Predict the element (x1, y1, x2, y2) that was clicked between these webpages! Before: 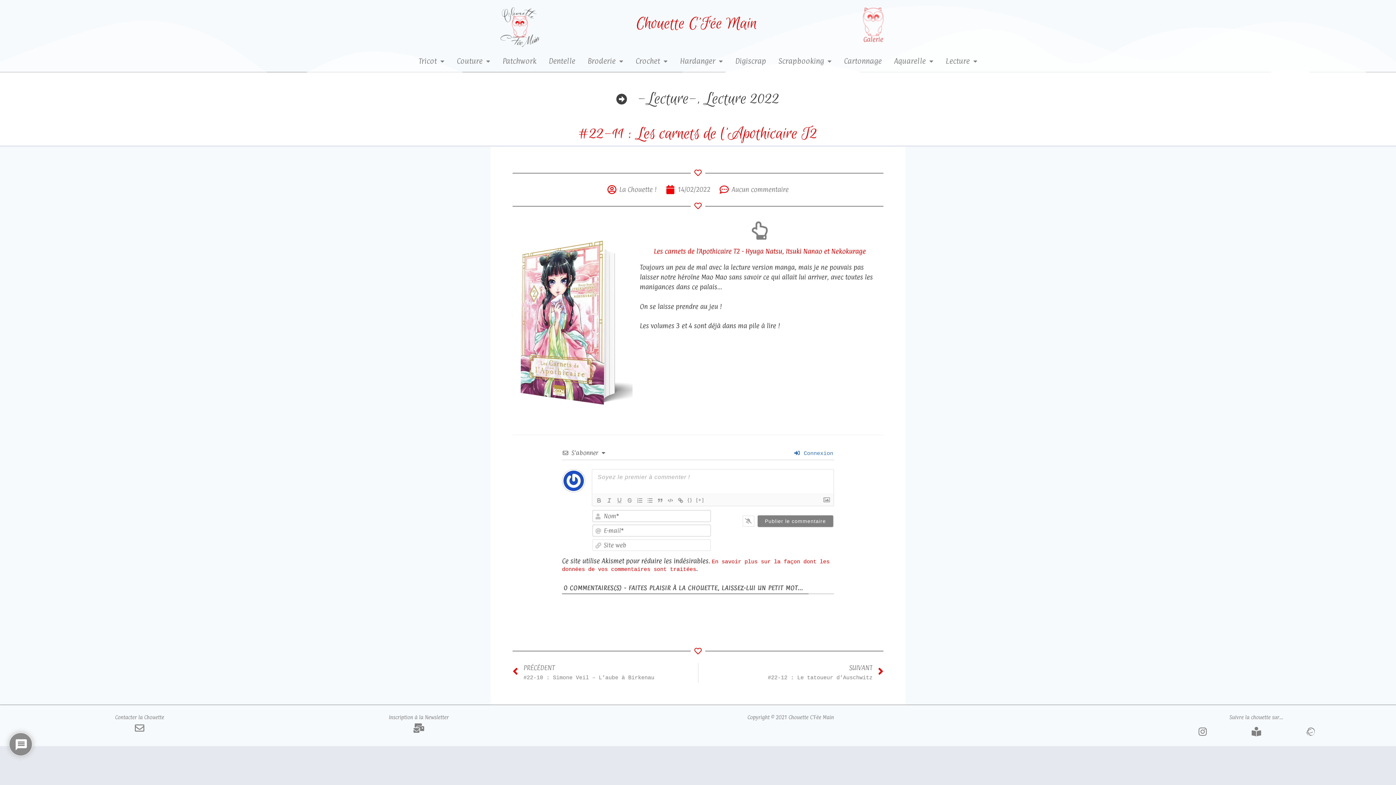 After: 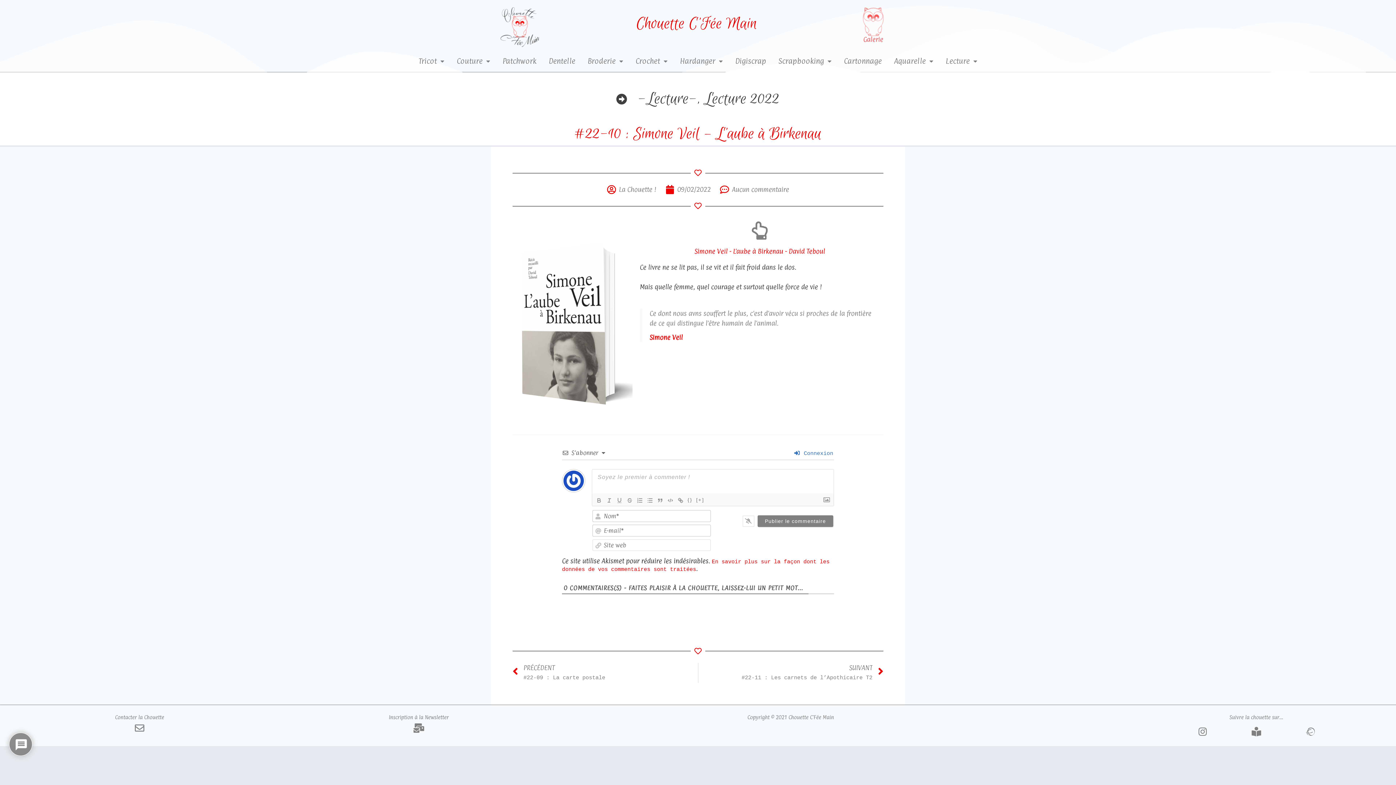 Action: bbox: (512, 663, 698, 683) label: Précédent
PRÉCÉDENT
#22-10 : Simone Veil – L’aube à Birkenau